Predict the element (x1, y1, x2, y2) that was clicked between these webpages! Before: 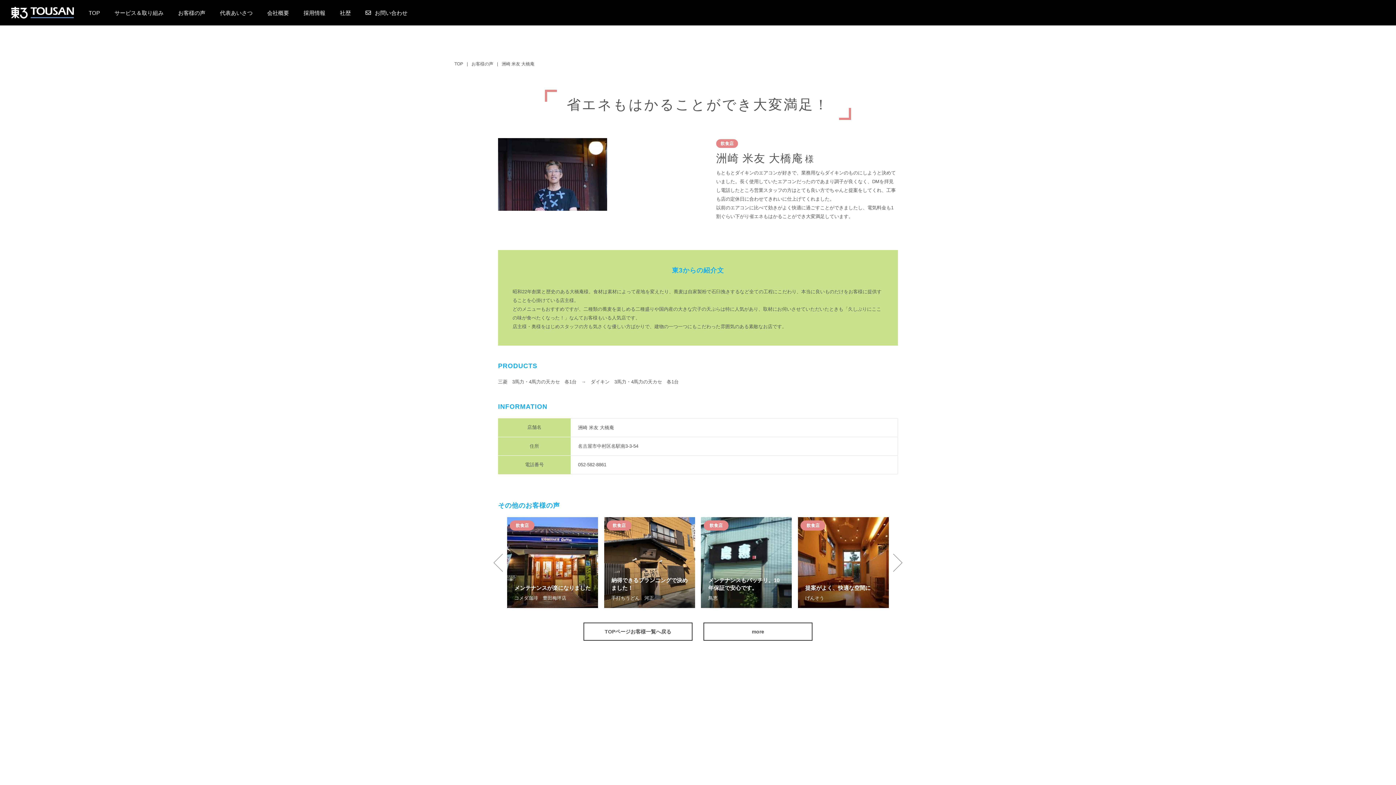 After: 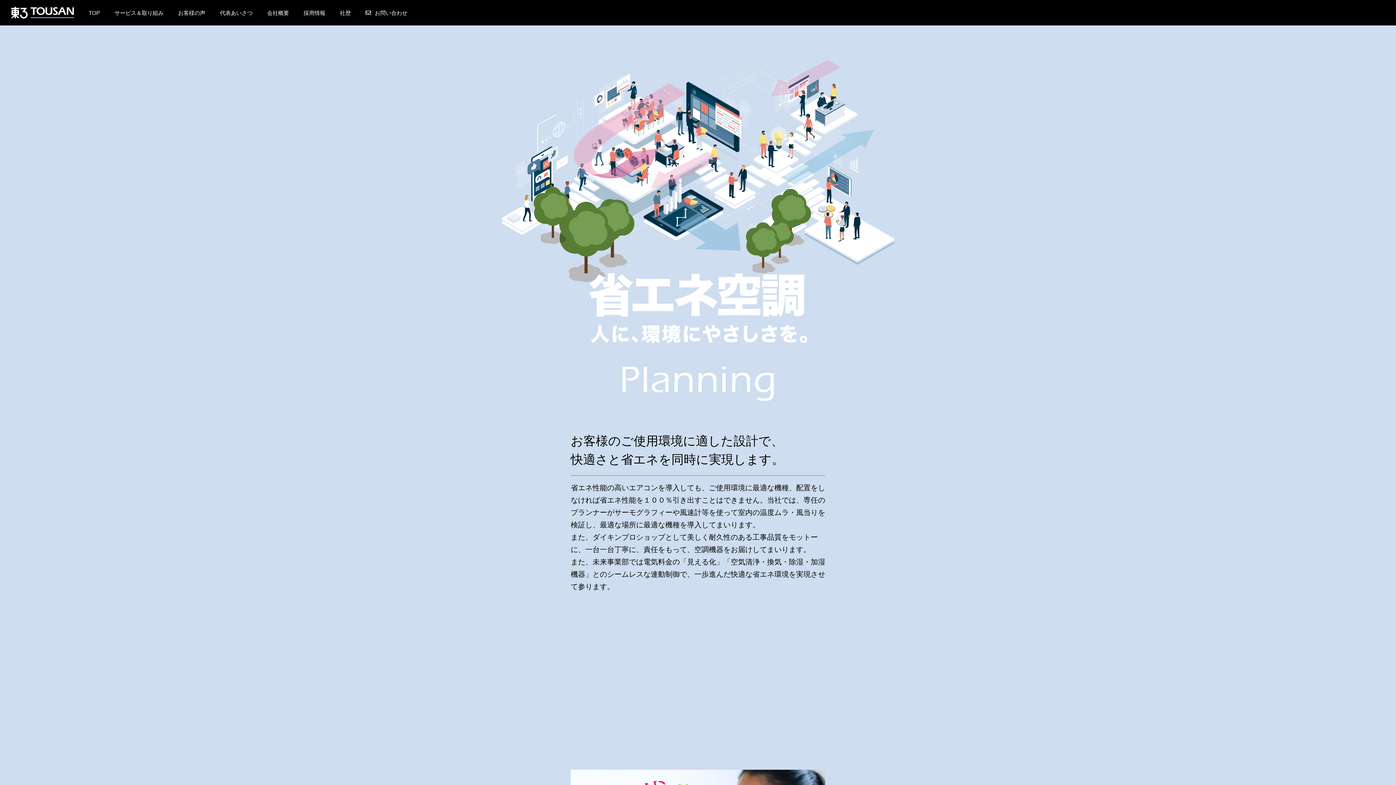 Action: bbox: (107, 7, 170, 17) label: サービス＆取り組み